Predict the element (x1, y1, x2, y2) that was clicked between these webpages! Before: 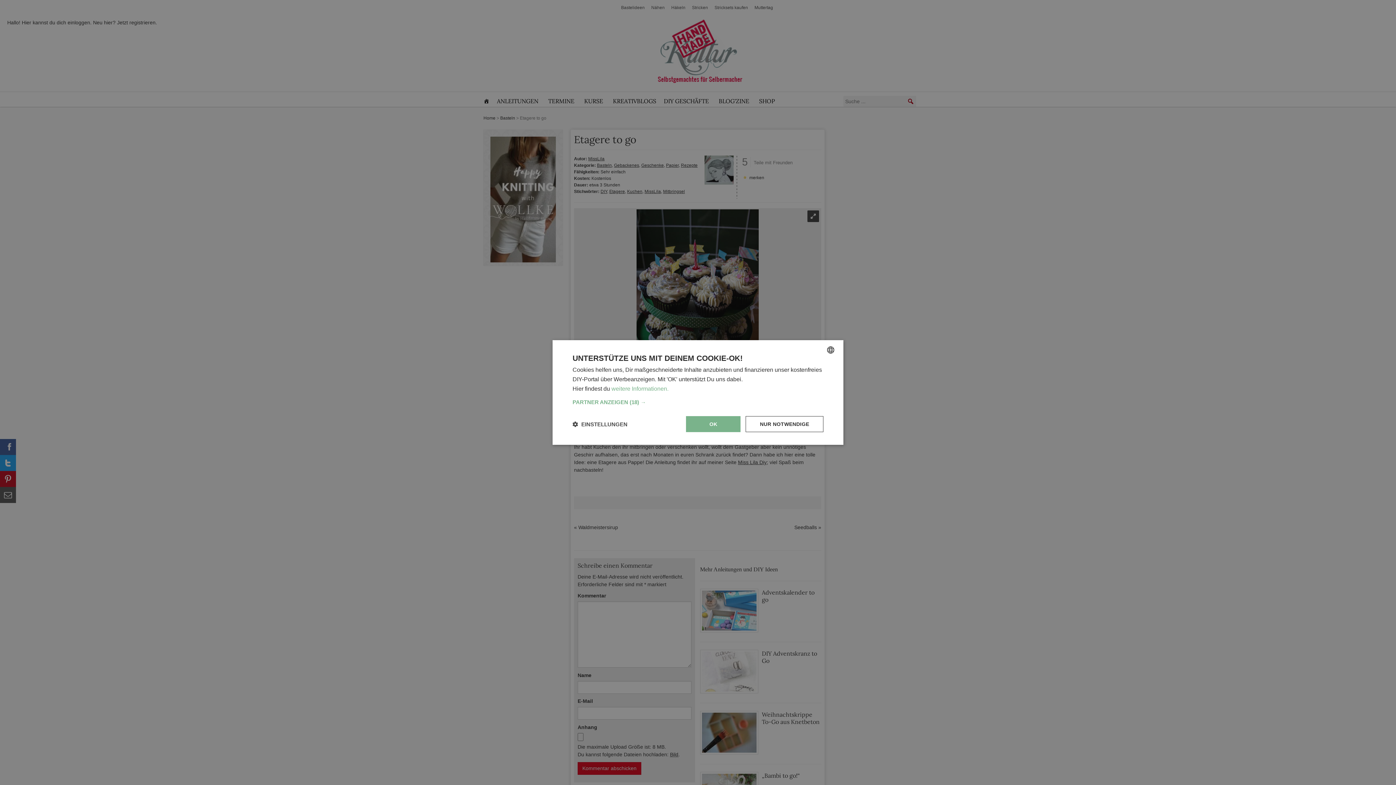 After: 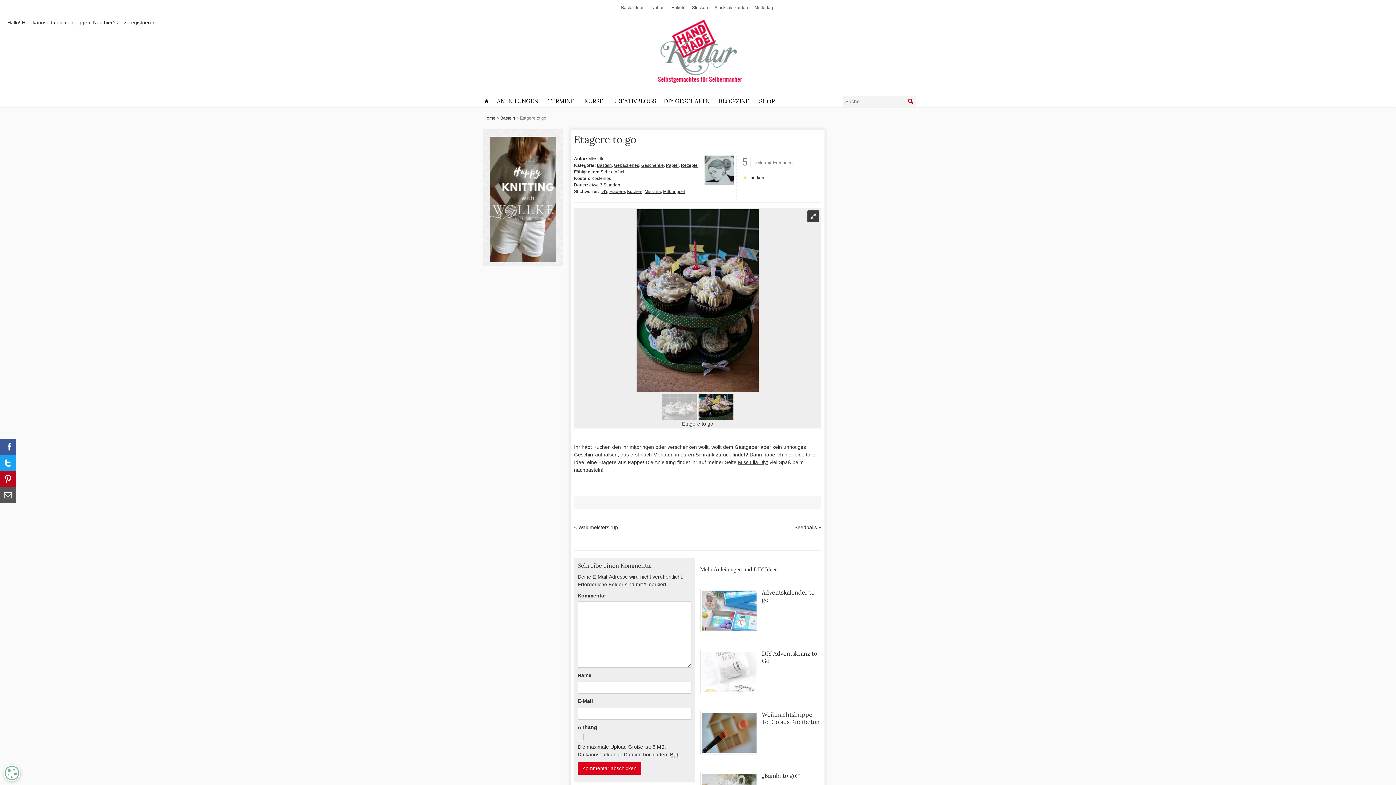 Action: bbox: (686, 416, 740, 432) label: OK